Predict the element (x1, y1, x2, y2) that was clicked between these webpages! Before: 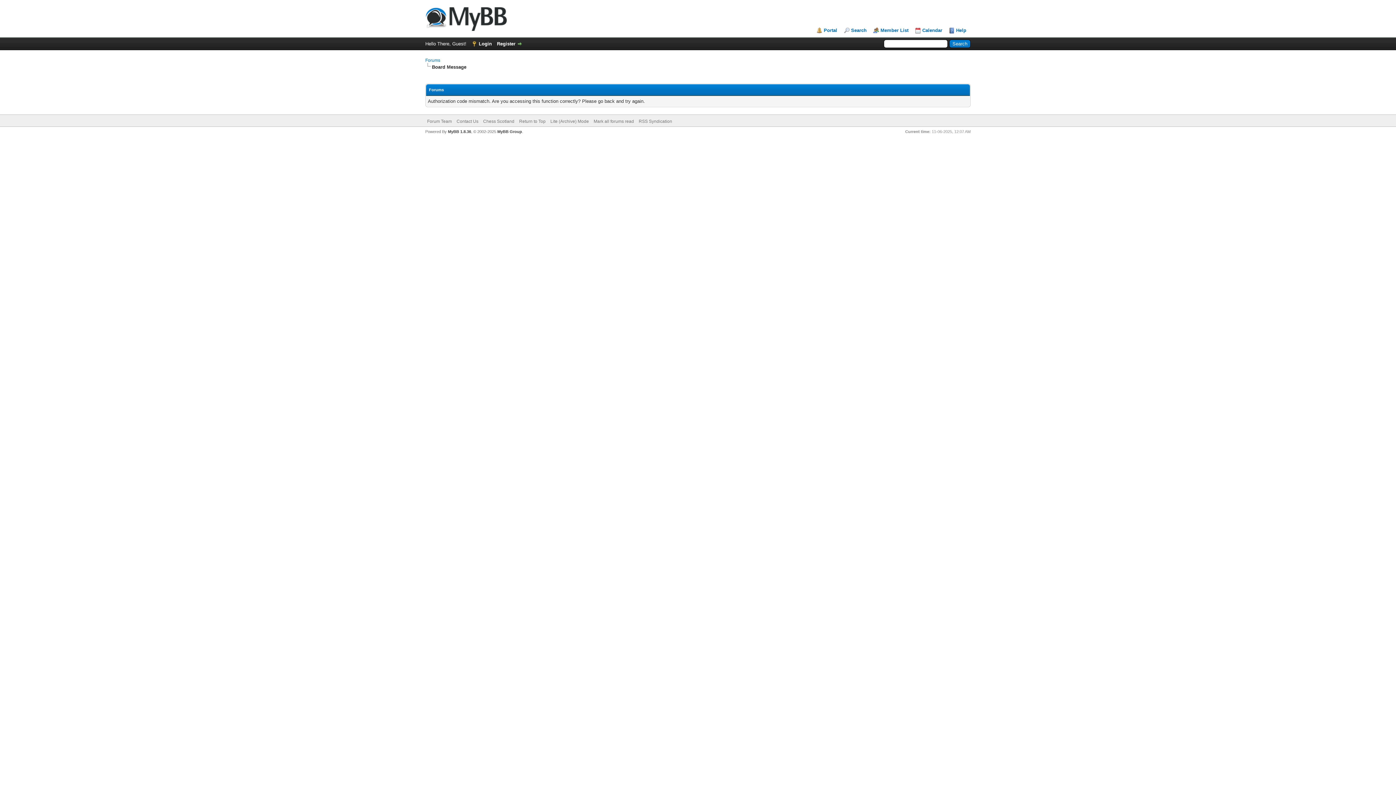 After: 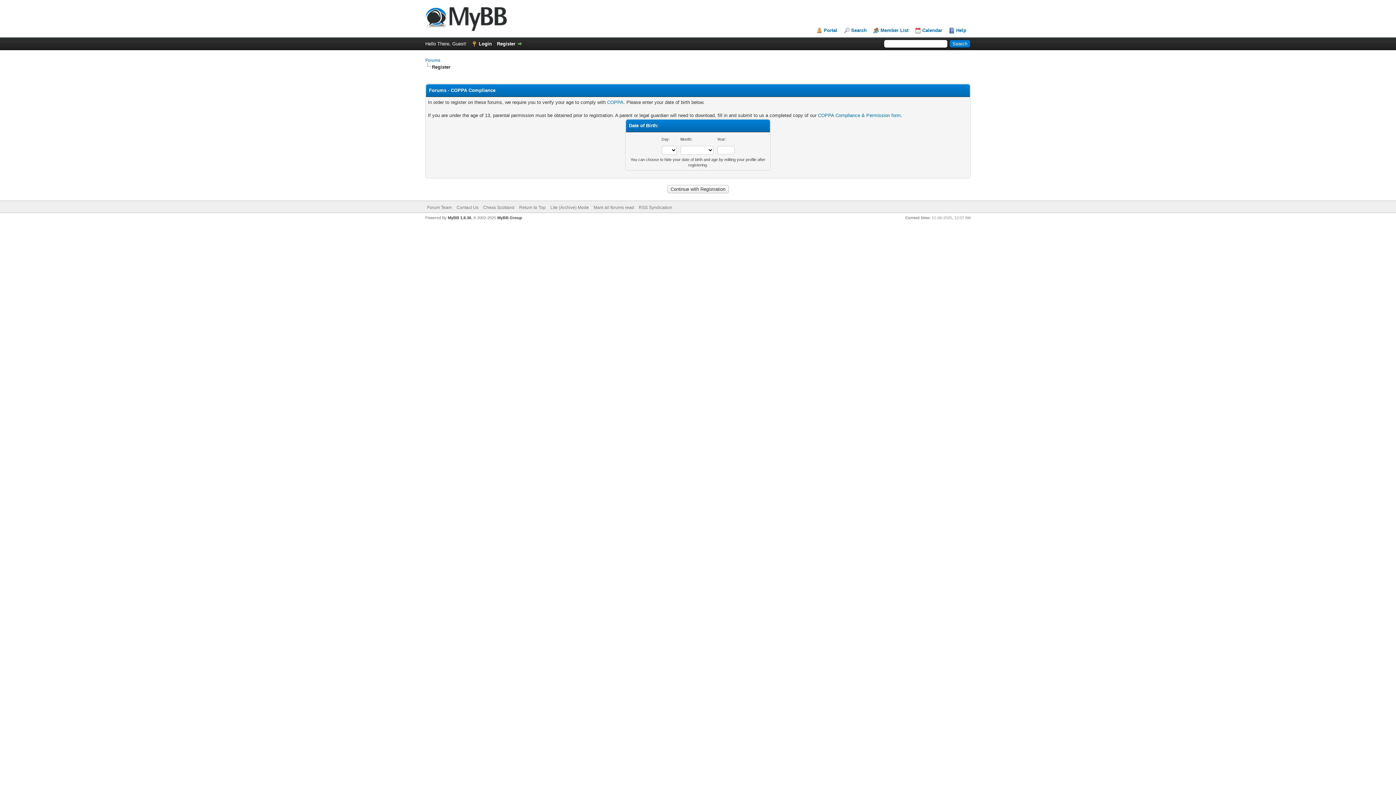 Action: bbox: (497, 41, 522, 46) label: Register